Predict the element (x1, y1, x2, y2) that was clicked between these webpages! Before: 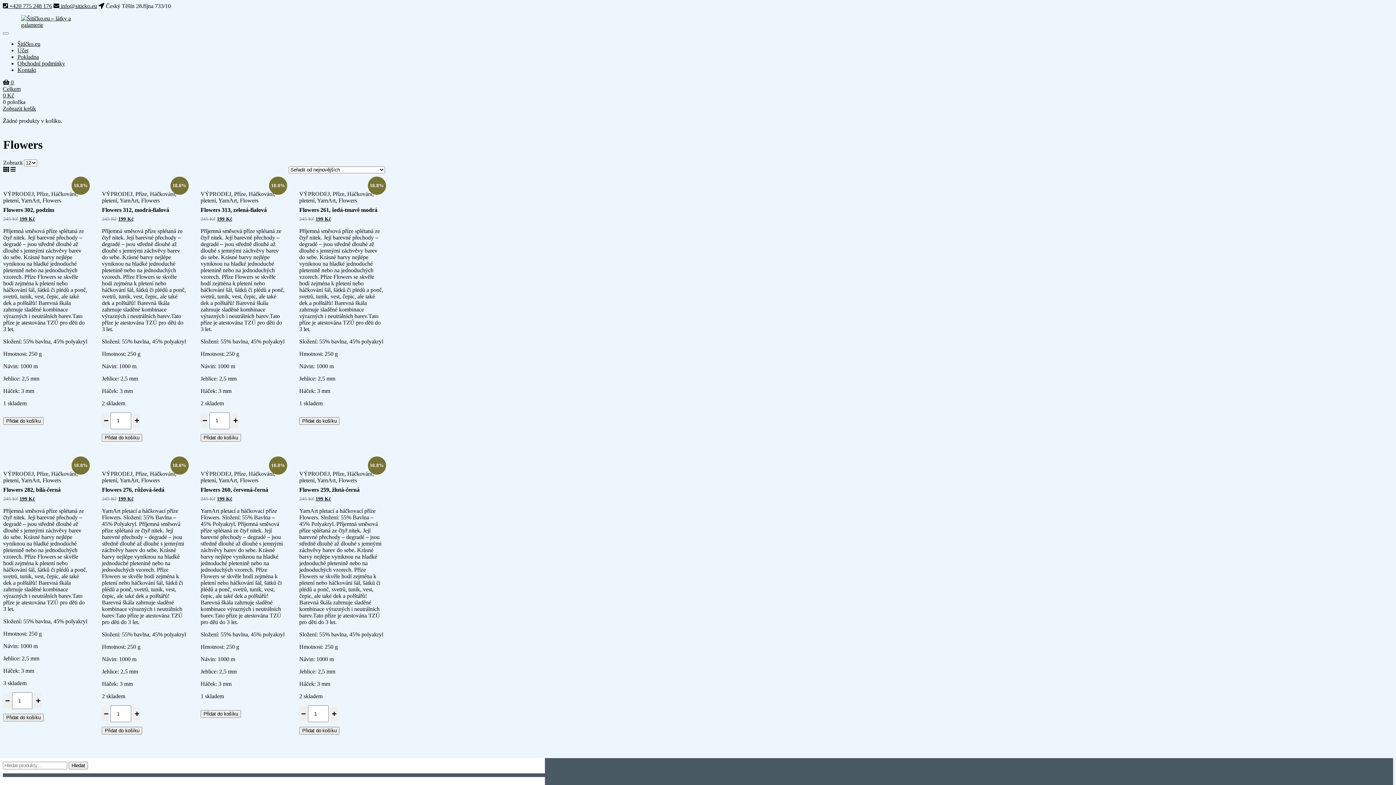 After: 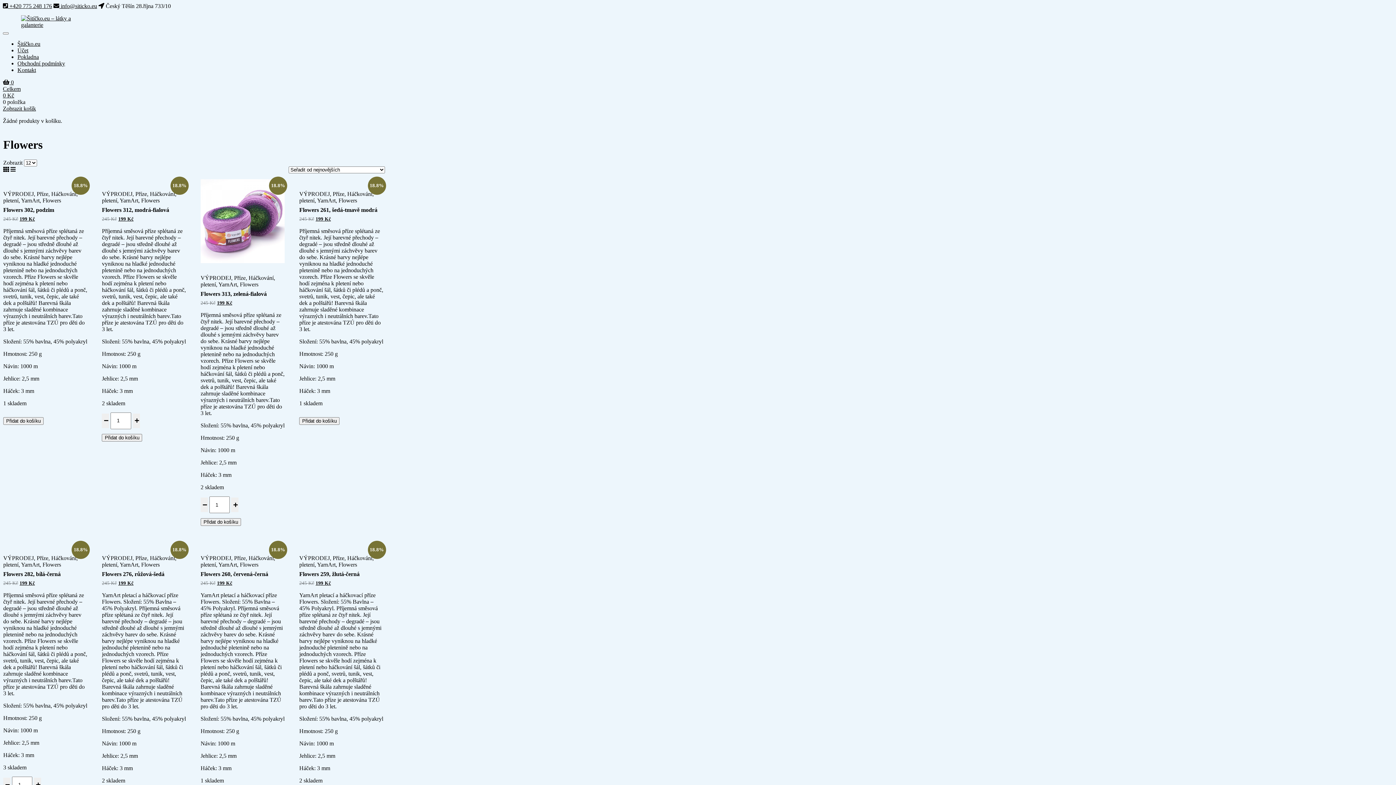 Action: bbox: (338, 197, 357, 203) label: Flowers